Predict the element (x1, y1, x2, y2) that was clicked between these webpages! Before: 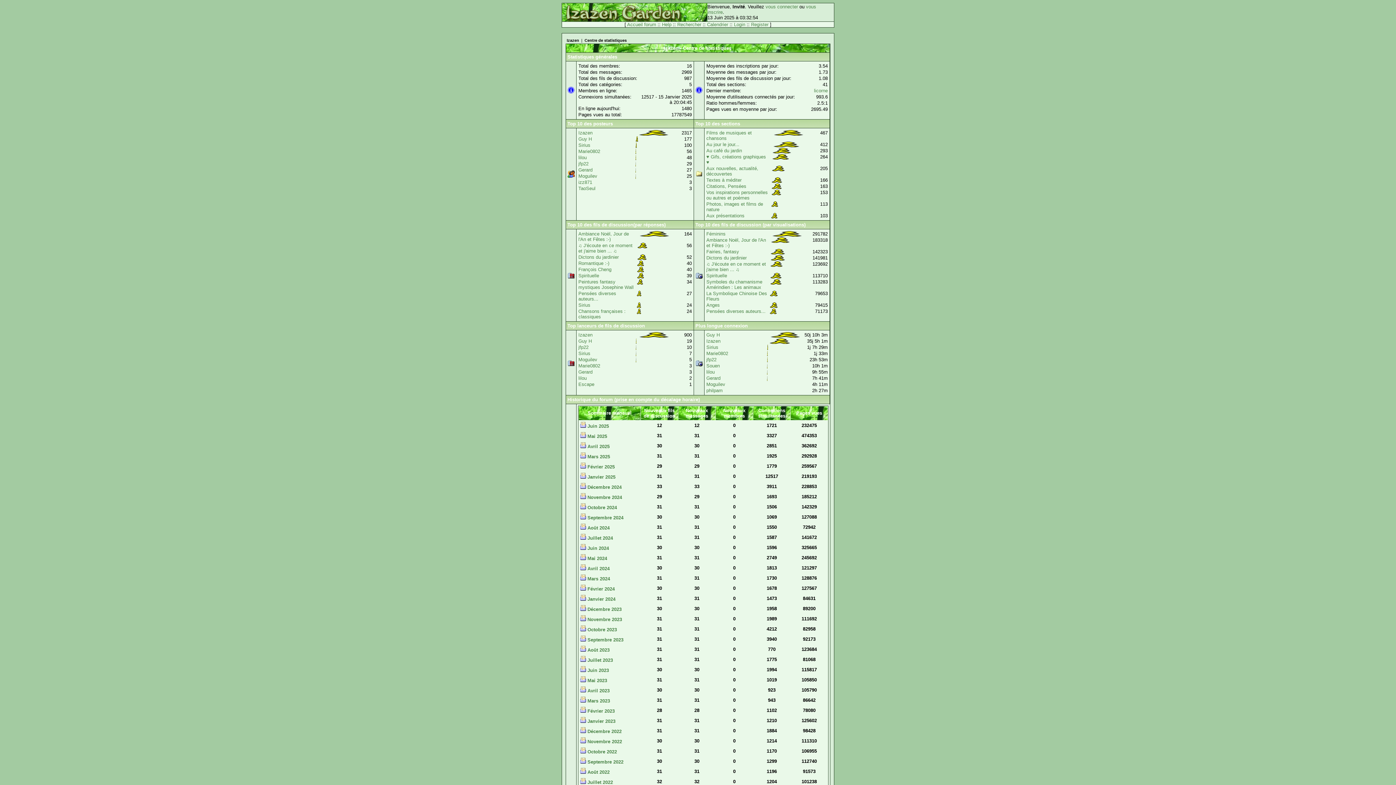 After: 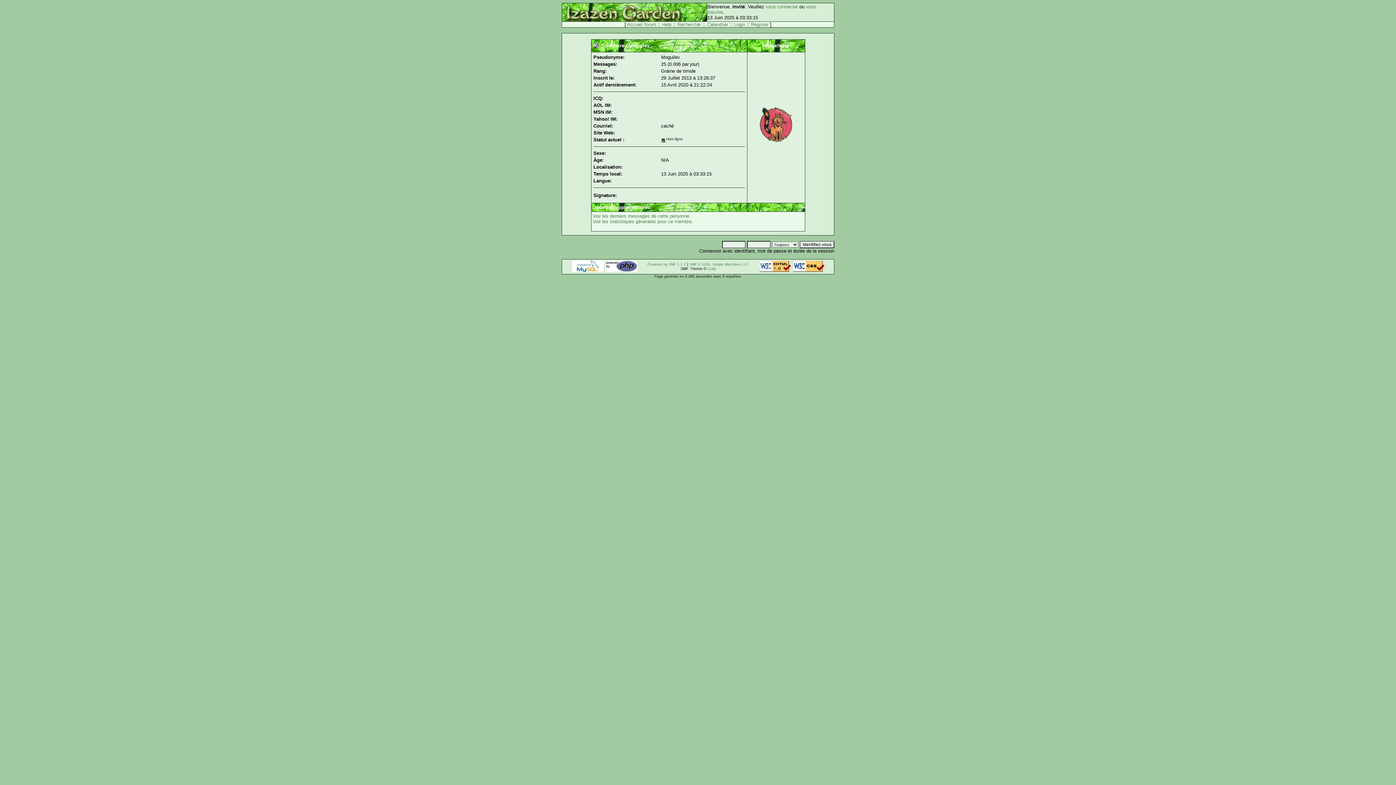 Action: label: Moguilev bbox: (578, 357, 597, 362)